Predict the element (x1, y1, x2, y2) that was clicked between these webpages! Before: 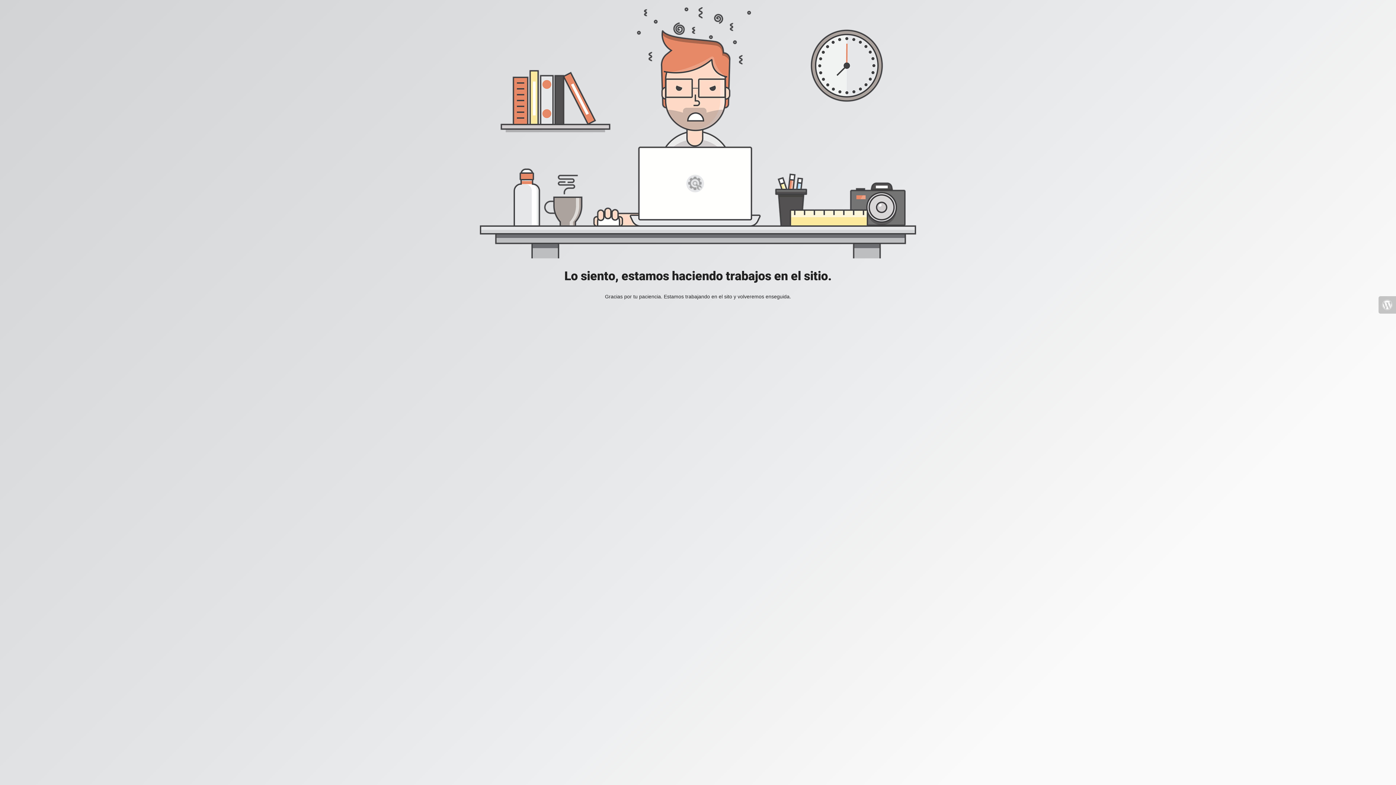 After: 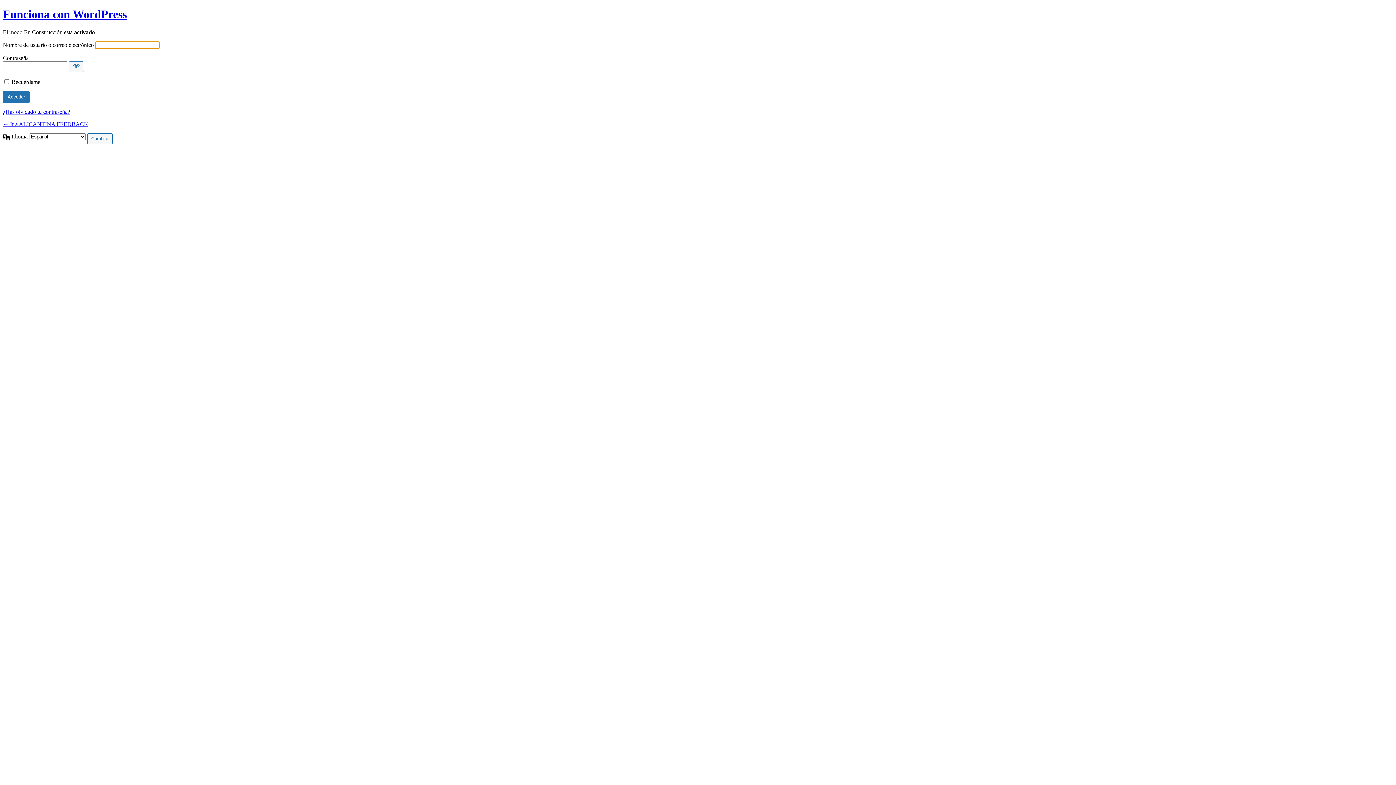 Action: bbox: (1378, 296, 1396, 313)